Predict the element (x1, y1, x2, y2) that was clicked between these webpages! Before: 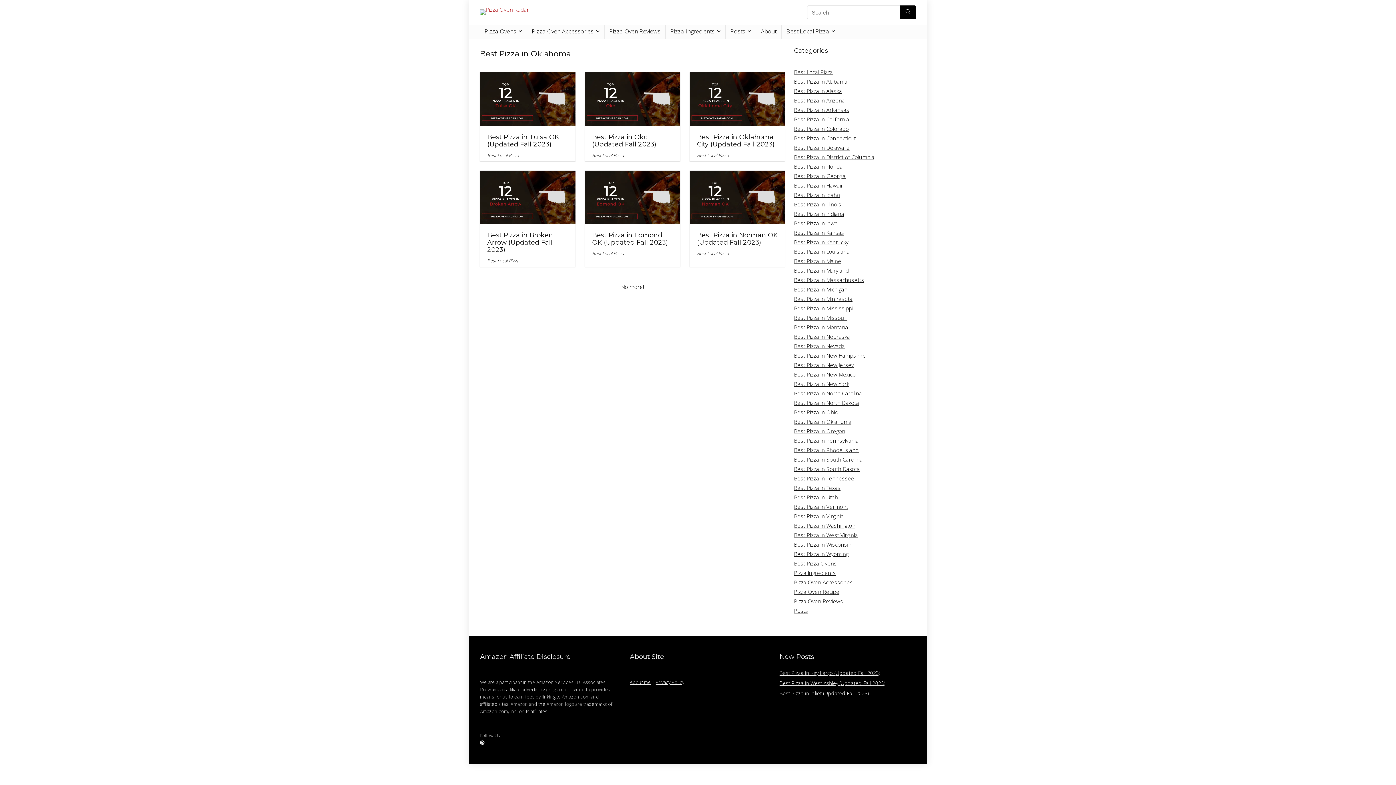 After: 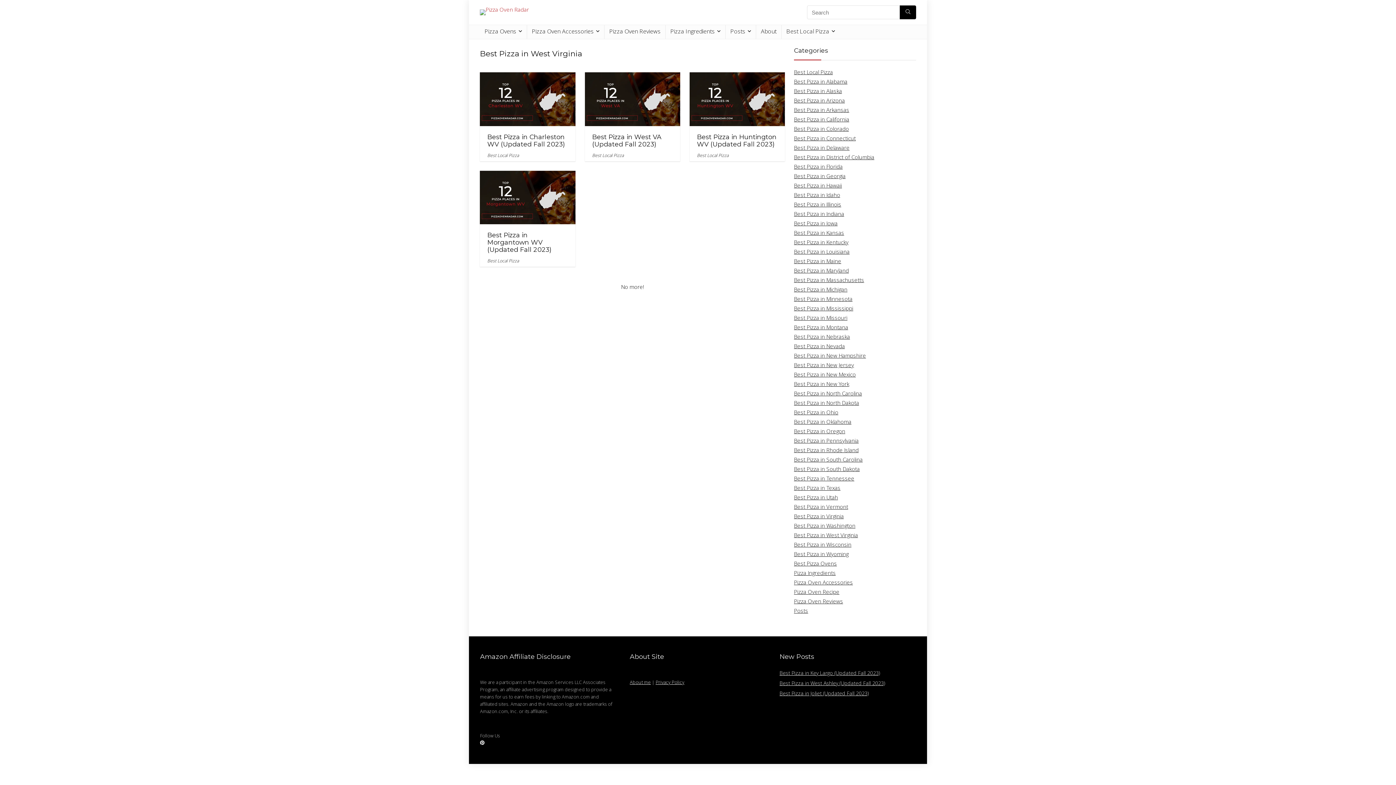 Action: bbox: (794, 531, 858, 538) label: Best Pizza in West Virginia